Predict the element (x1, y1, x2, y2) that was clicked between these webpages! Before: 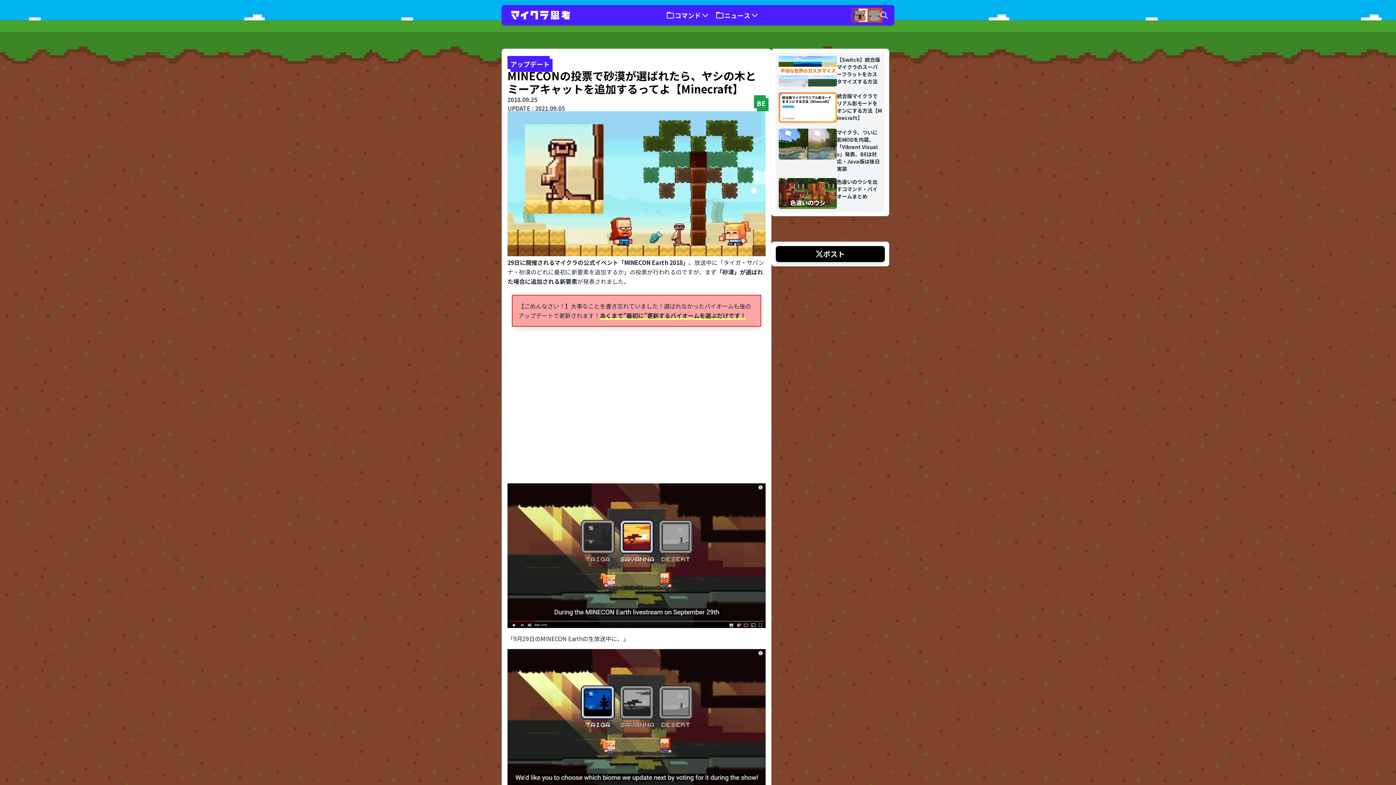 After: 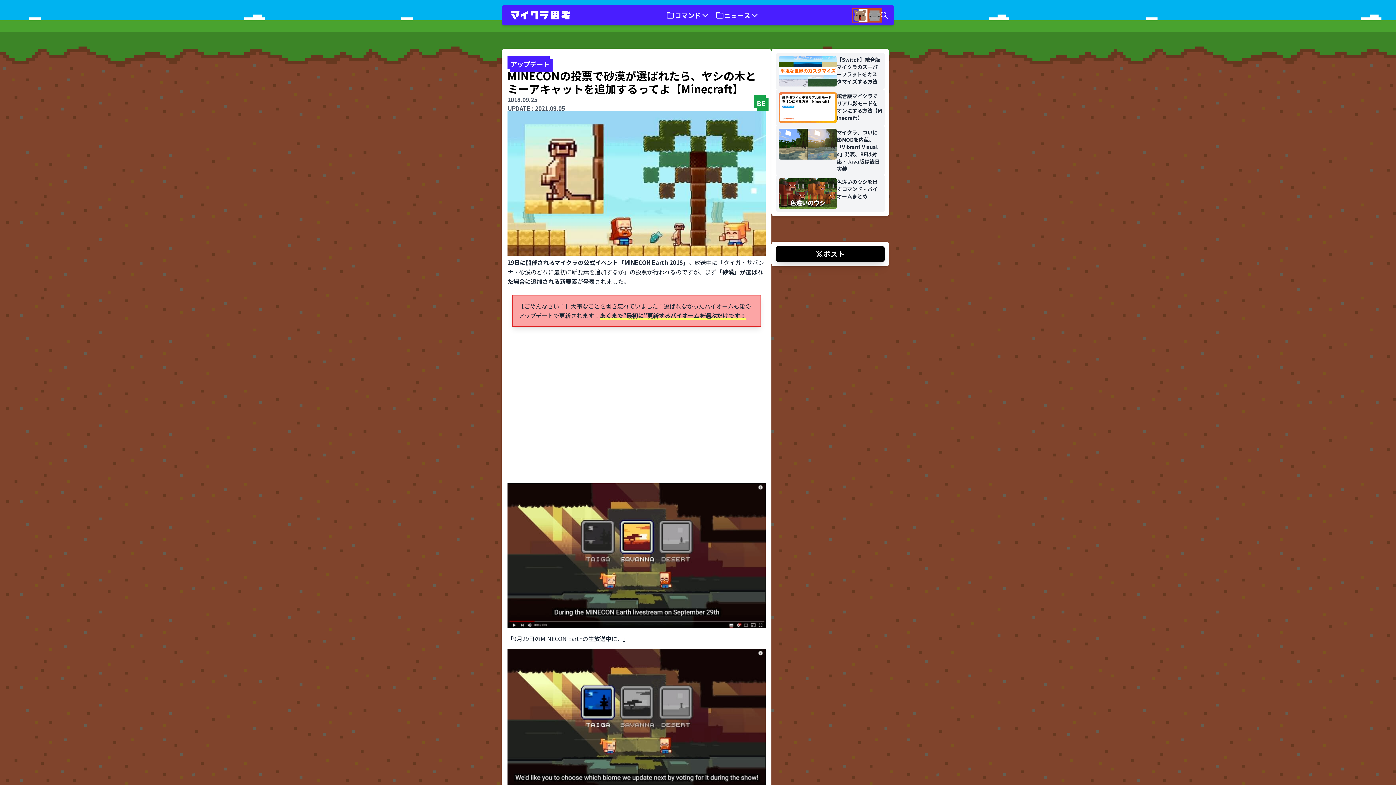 Action: label: ポスト bbox: (776, 246, 885, 262)